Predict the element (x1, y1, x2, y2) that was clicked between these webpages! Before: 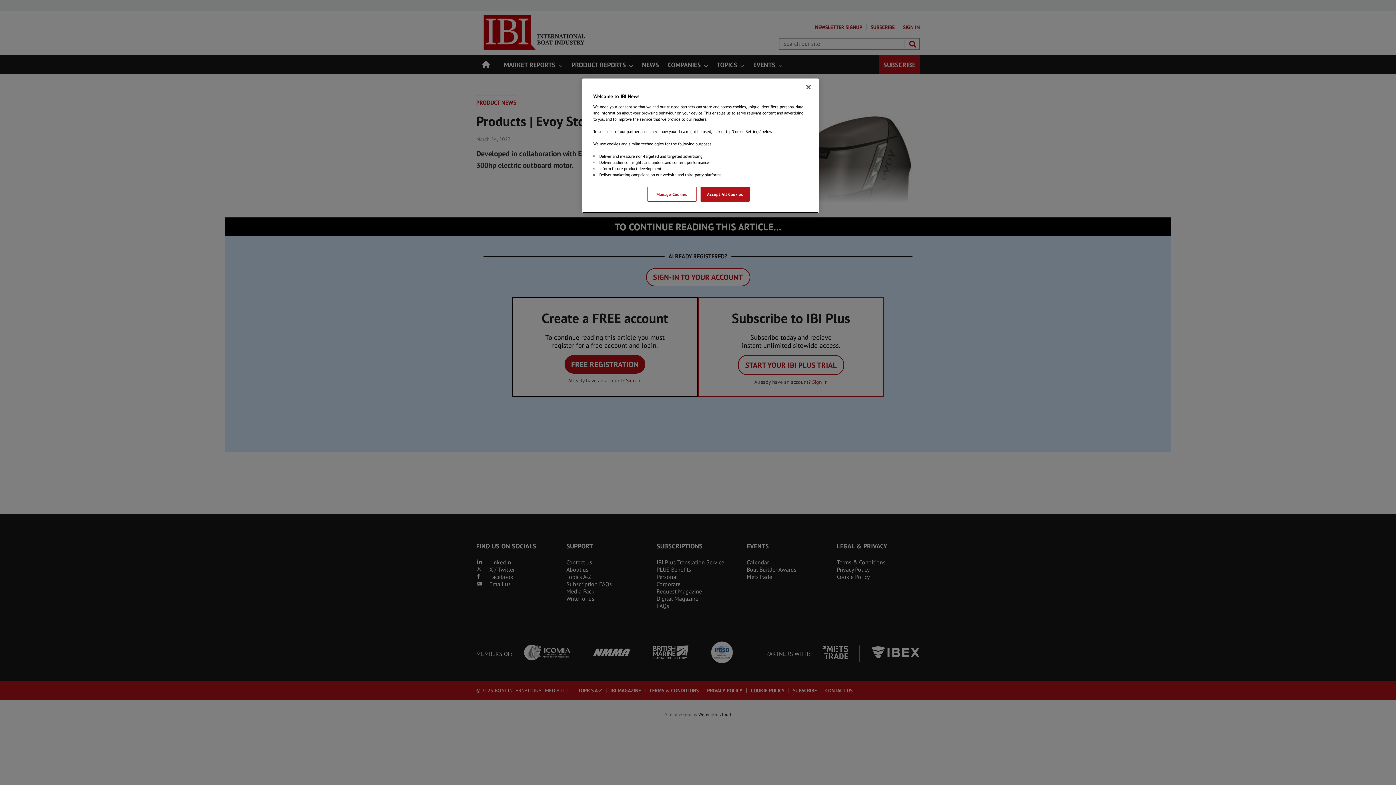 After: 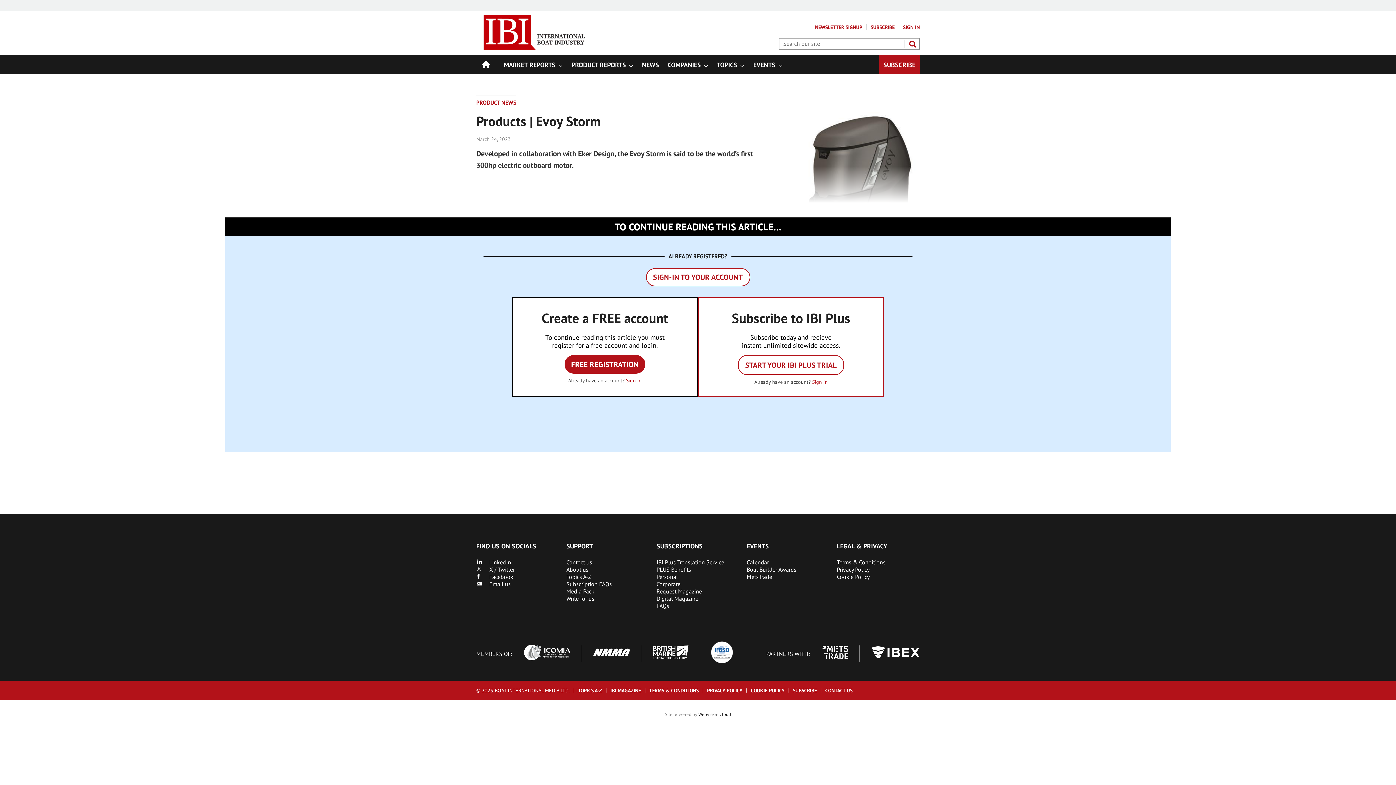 Action: bbox: (700, 186, 749, 201) label: Accept All Cookies